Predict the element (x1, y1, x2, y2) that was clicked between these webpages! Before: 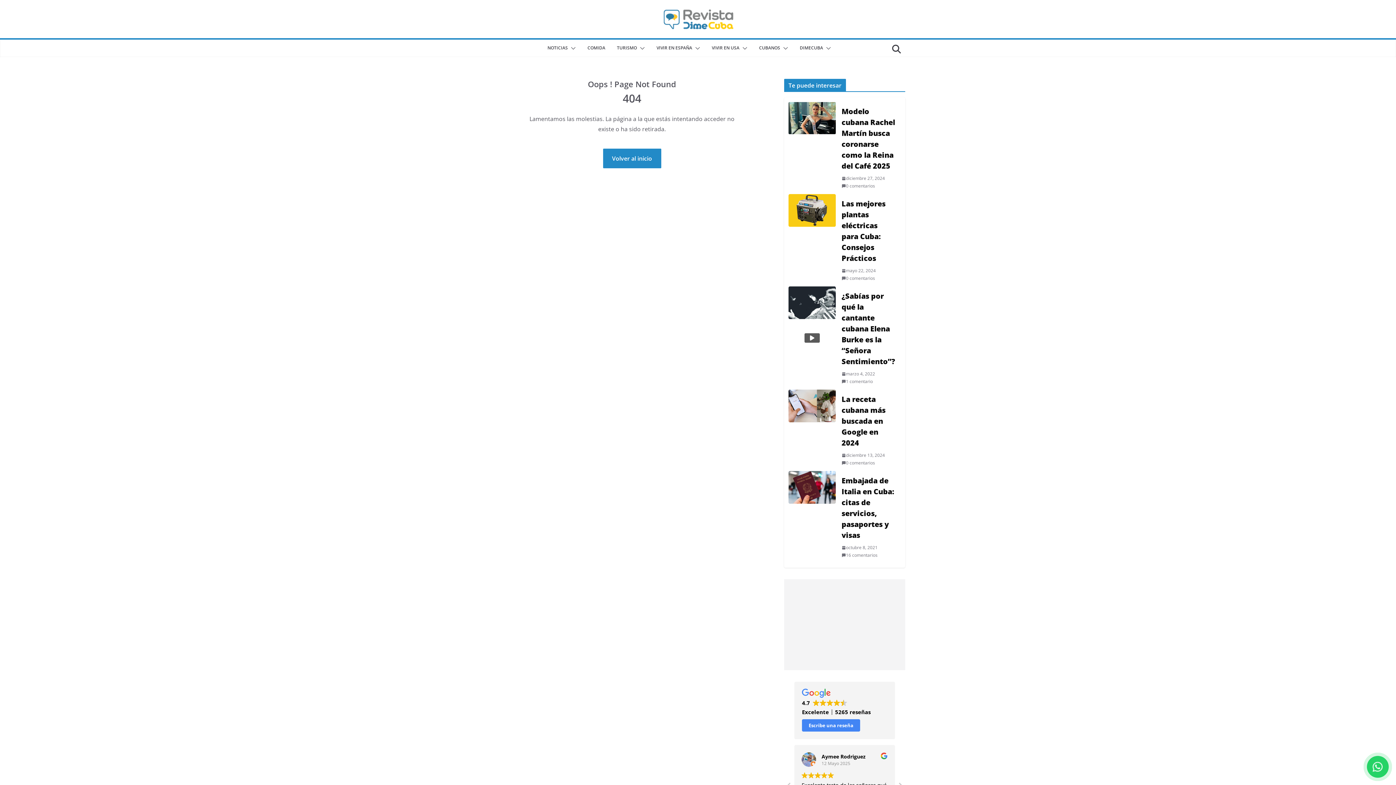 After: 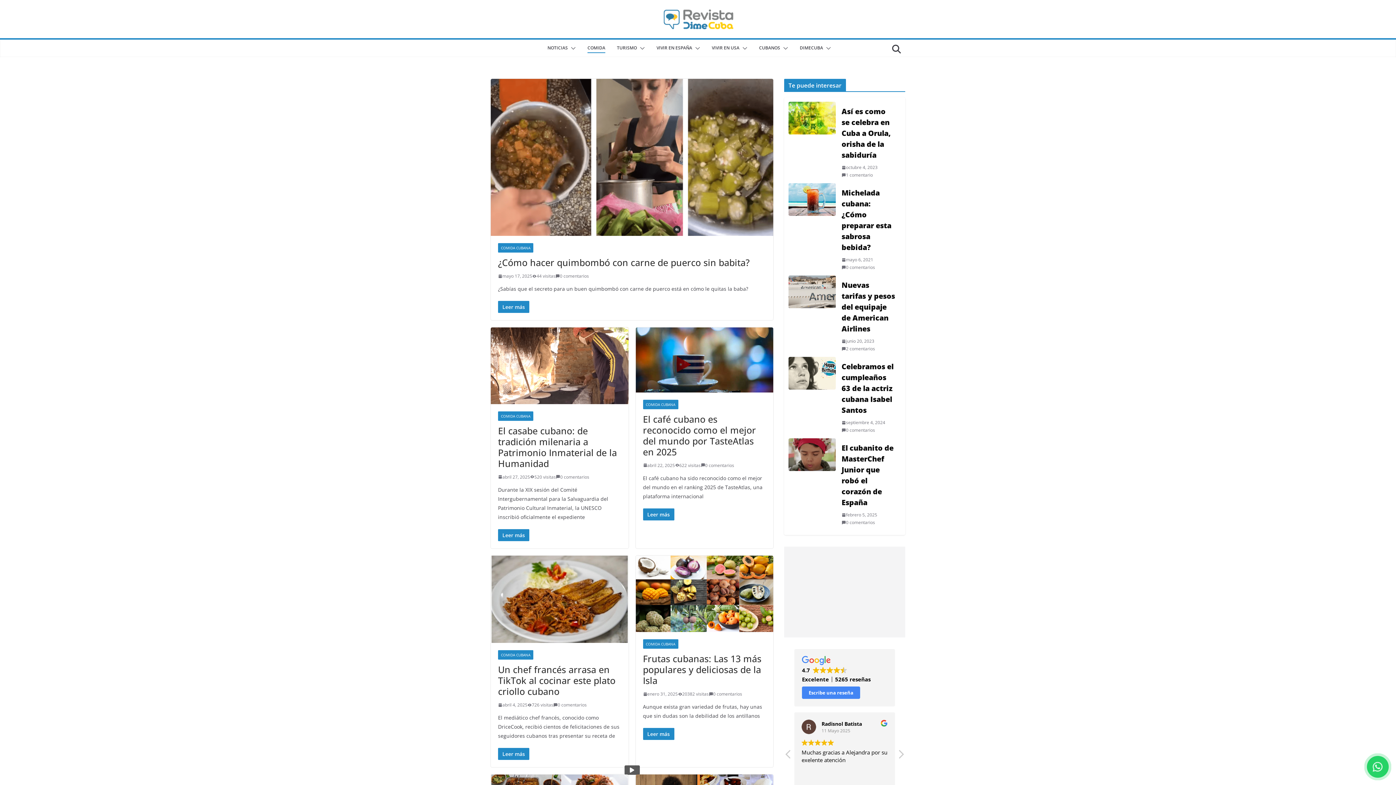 Action: label: COMIDA bbox: (587, 33, 605, 42)